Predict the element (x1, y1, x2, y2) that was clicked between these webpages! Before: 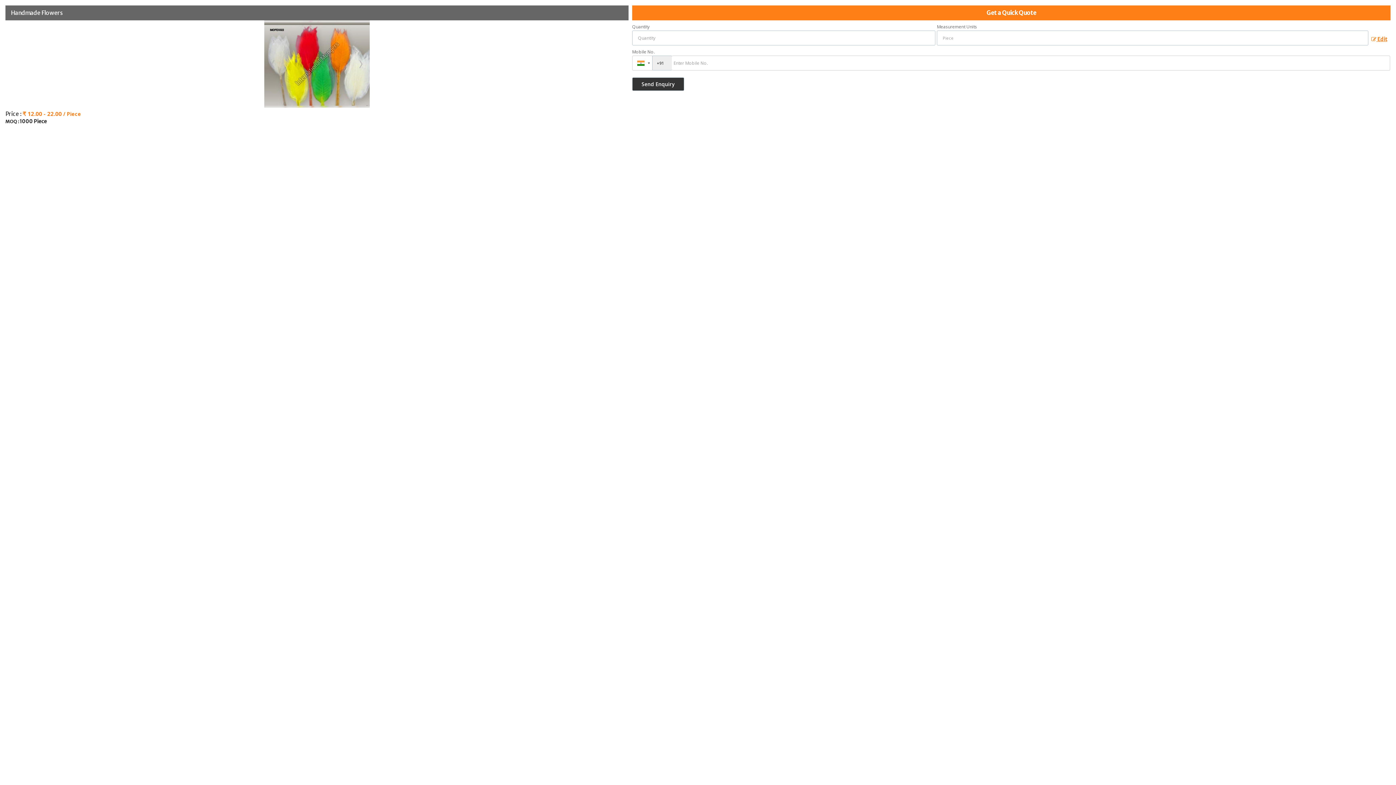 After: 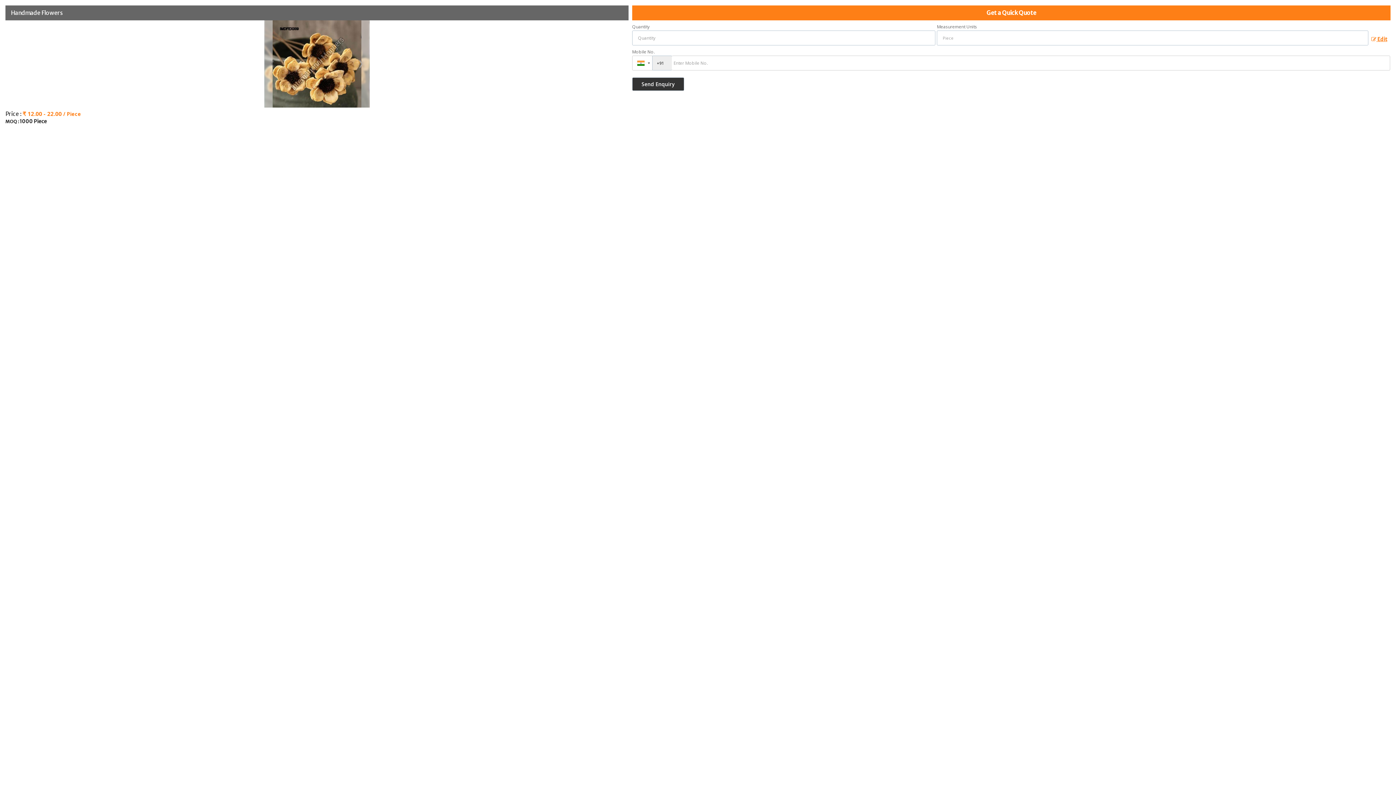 Action: bbox: (268, 58, 279, 69) label: Prev